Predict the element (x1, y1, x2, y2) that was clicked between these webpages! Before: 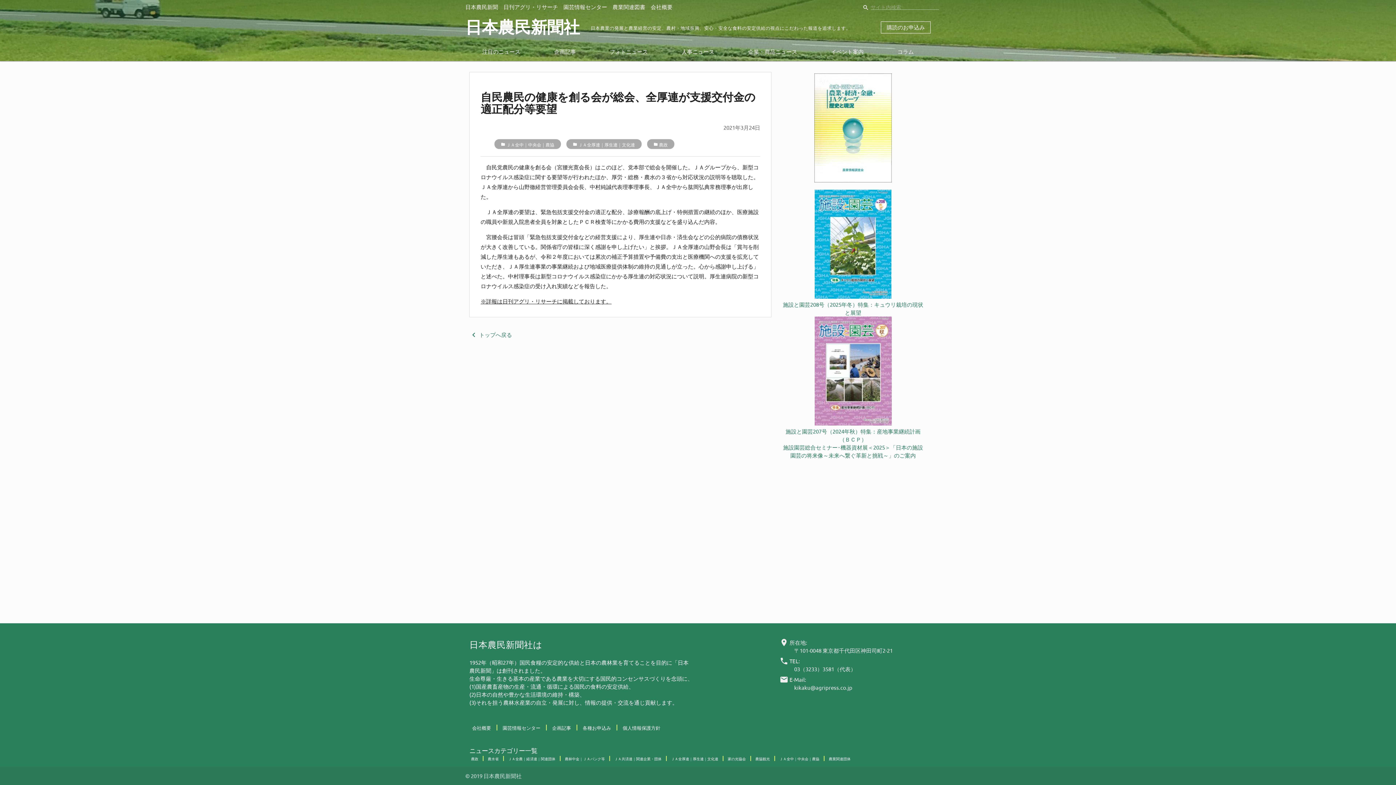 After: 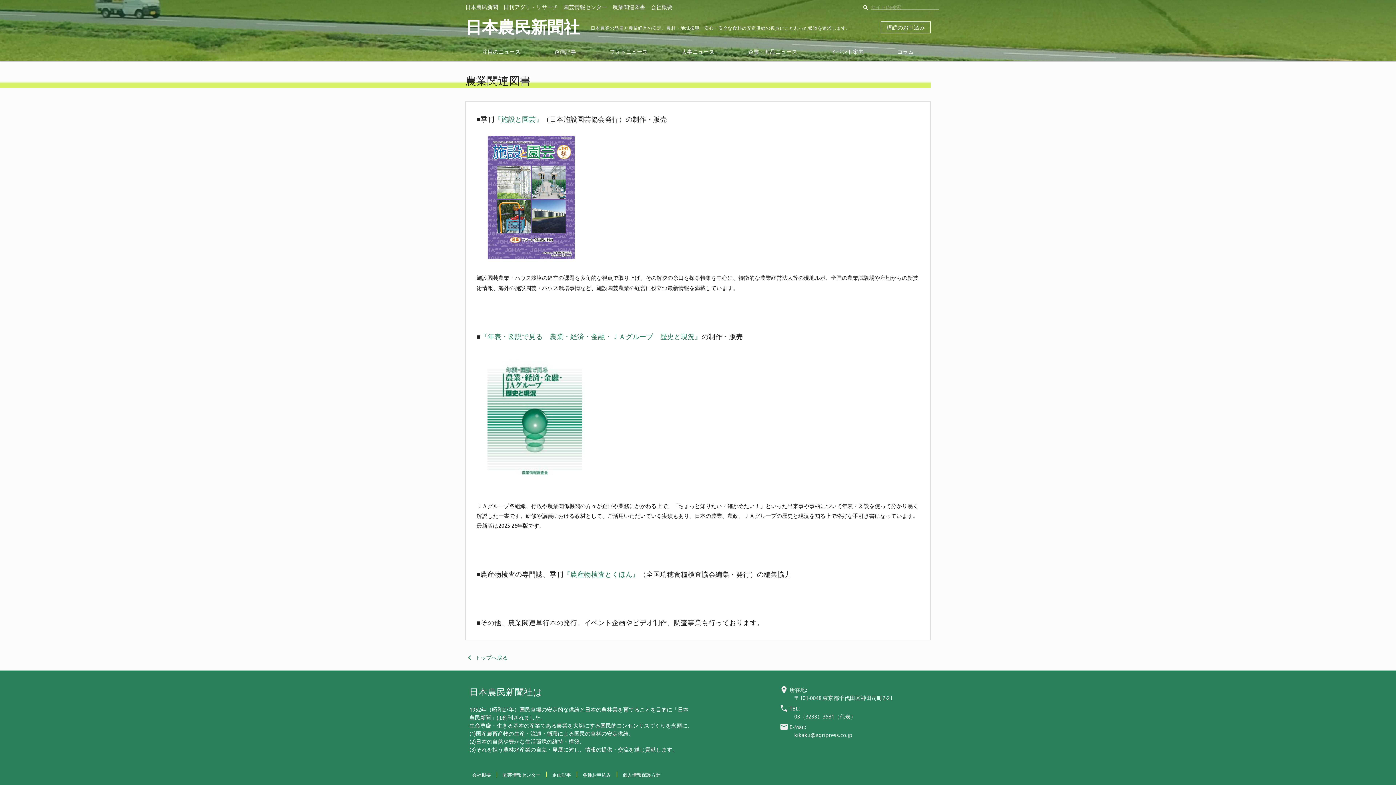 Action: label: 農業関連図書 bbox: (612, 3, 645, 10)